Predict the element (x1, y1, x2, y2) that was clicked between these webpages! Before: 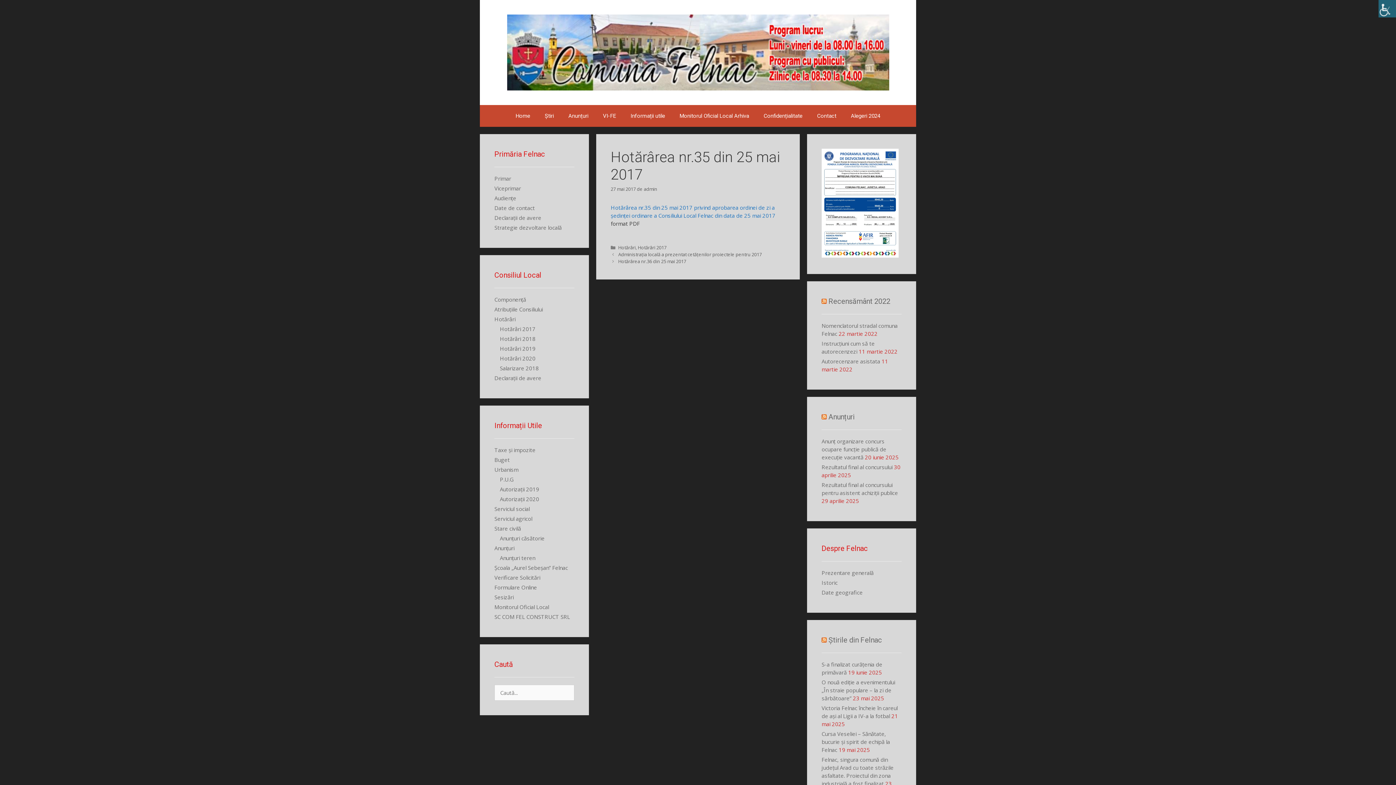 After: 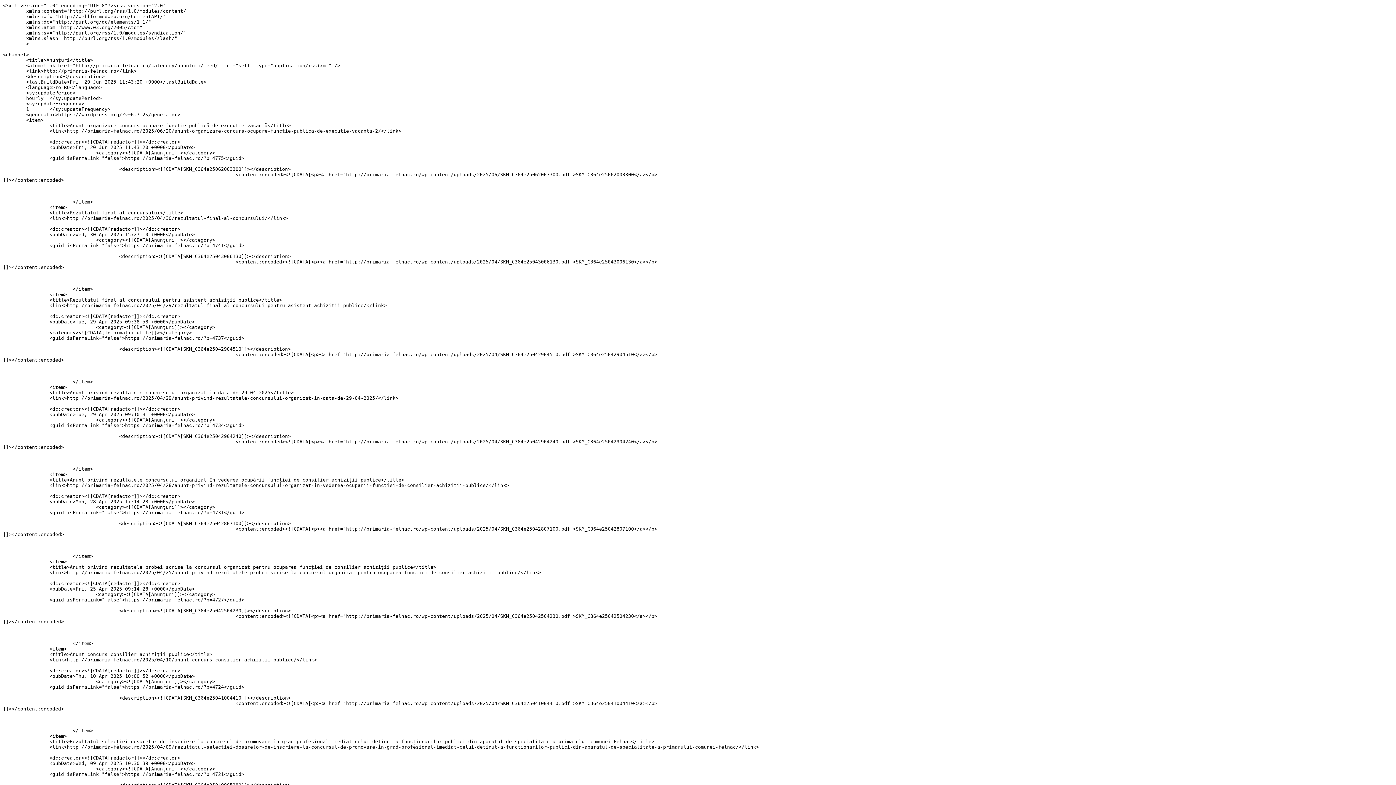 Action: bbox: (821, 412, 826, 421)